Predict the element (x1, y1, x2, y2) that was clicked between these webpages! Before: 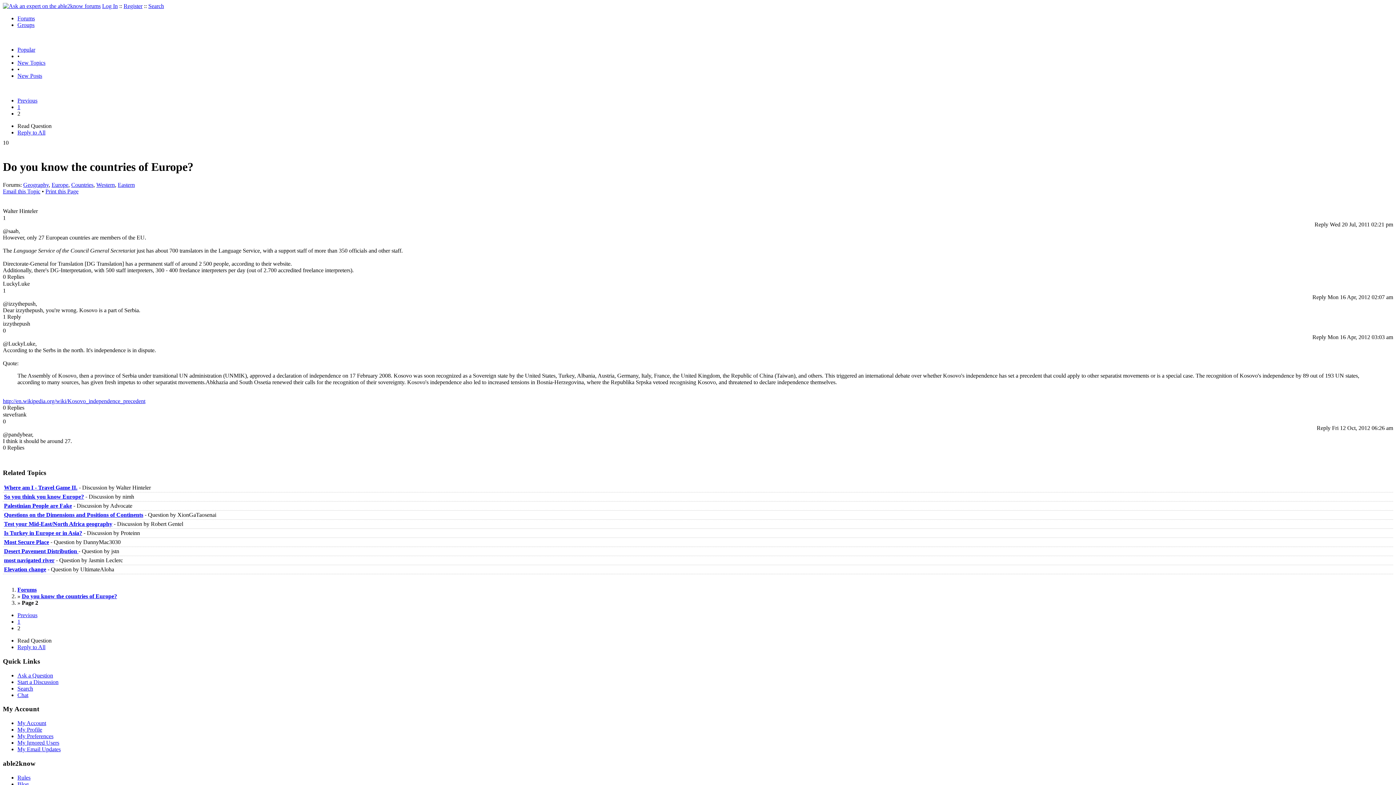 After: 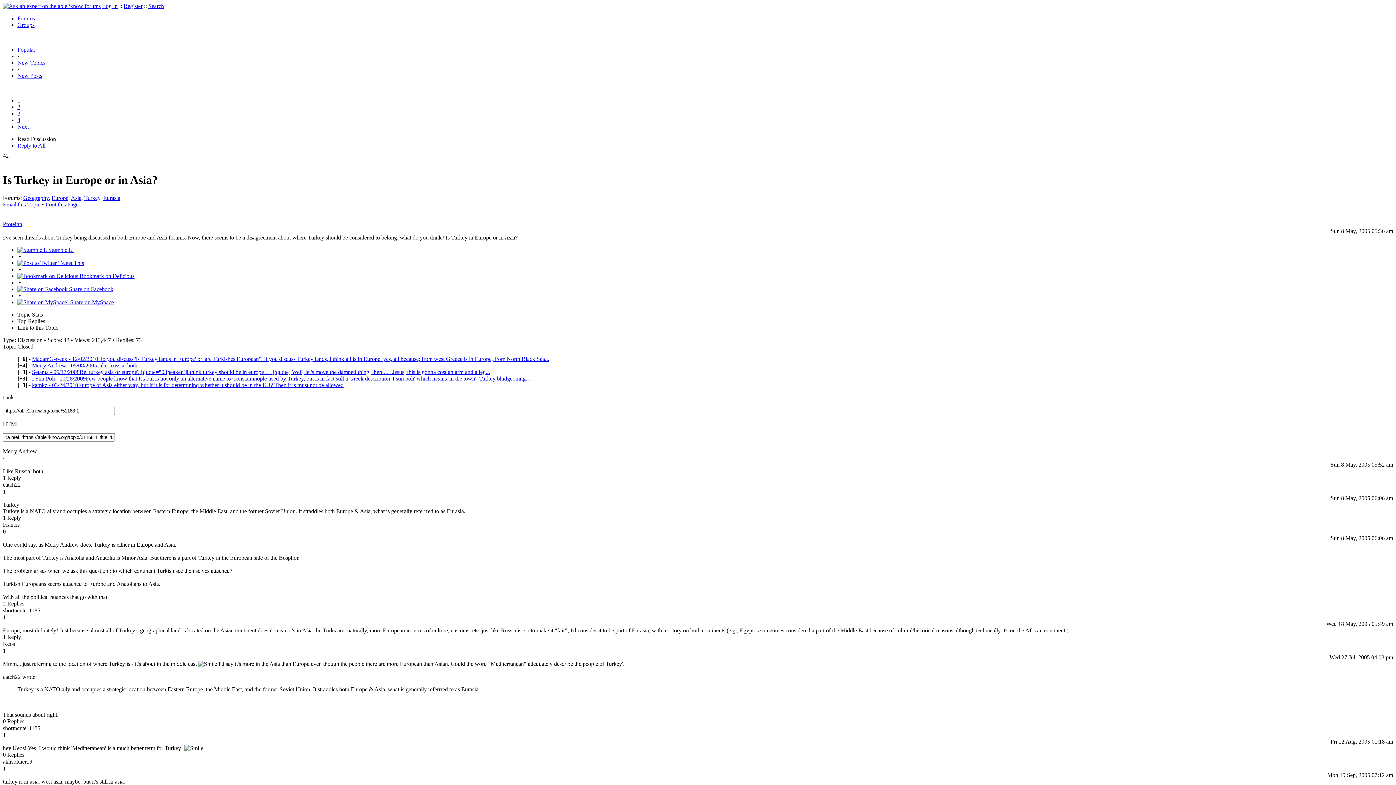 Action: bbox: (4, 530, 82, 536) label: Is Turkey in Europe or in Asia?